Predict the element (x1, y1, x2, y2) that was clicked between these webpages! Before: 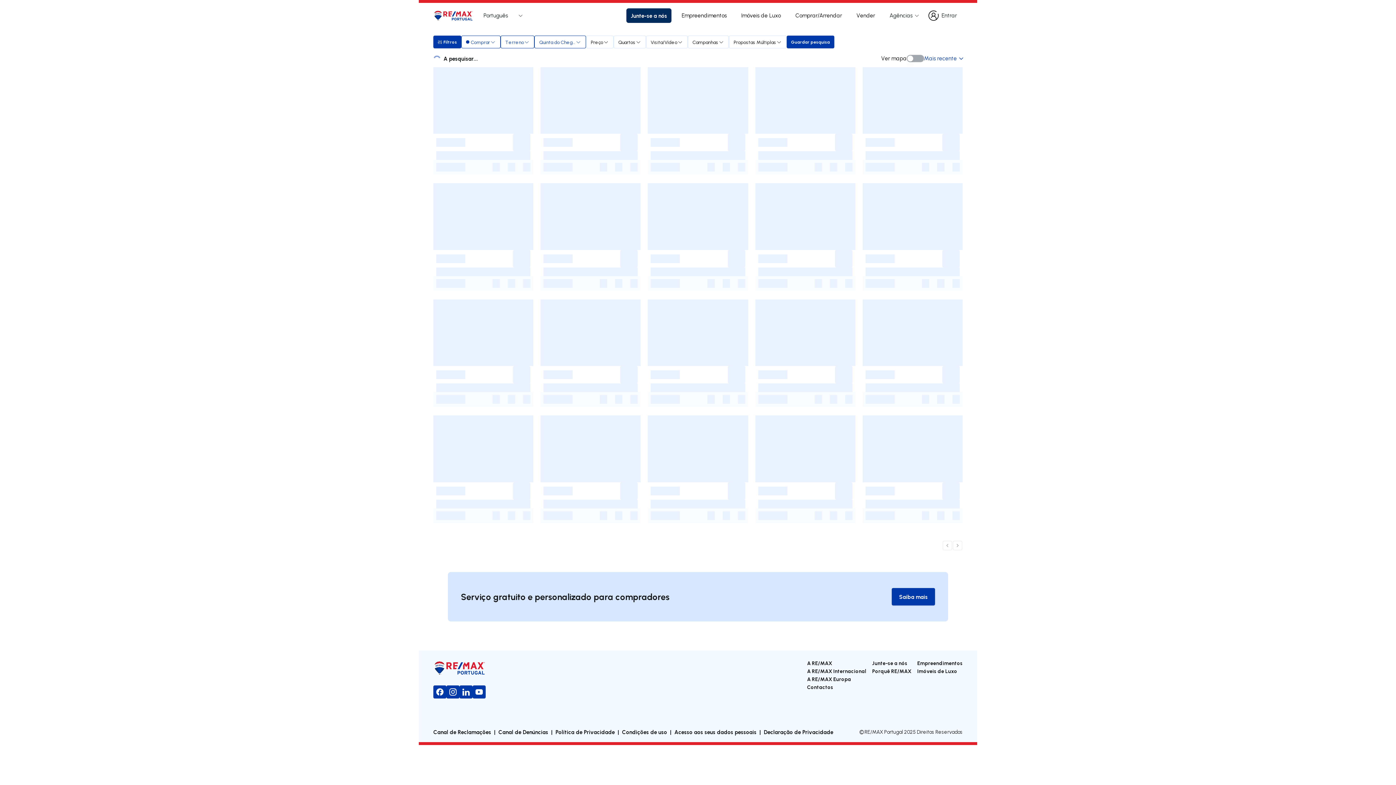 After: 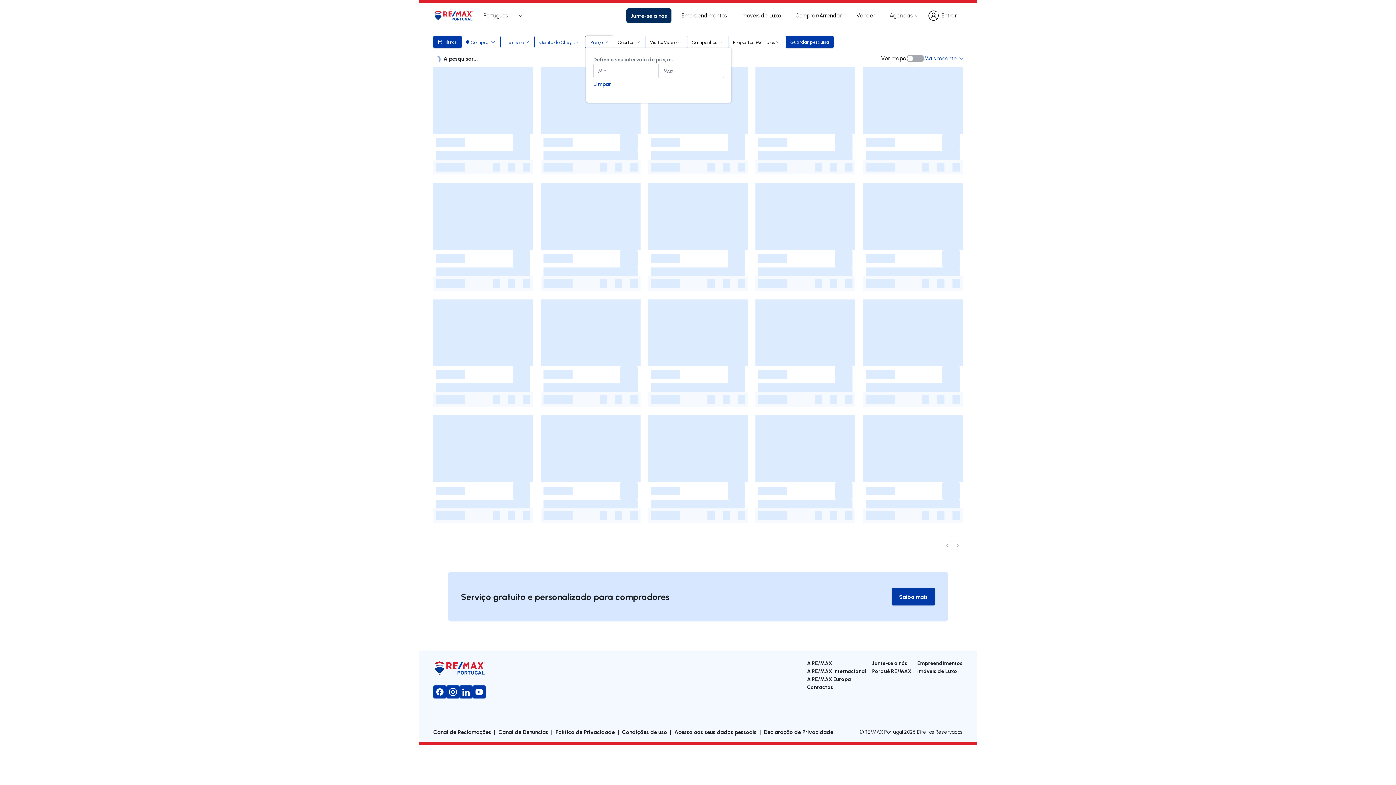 Action: label: Preço bbox: (586, 35, 613, 48)